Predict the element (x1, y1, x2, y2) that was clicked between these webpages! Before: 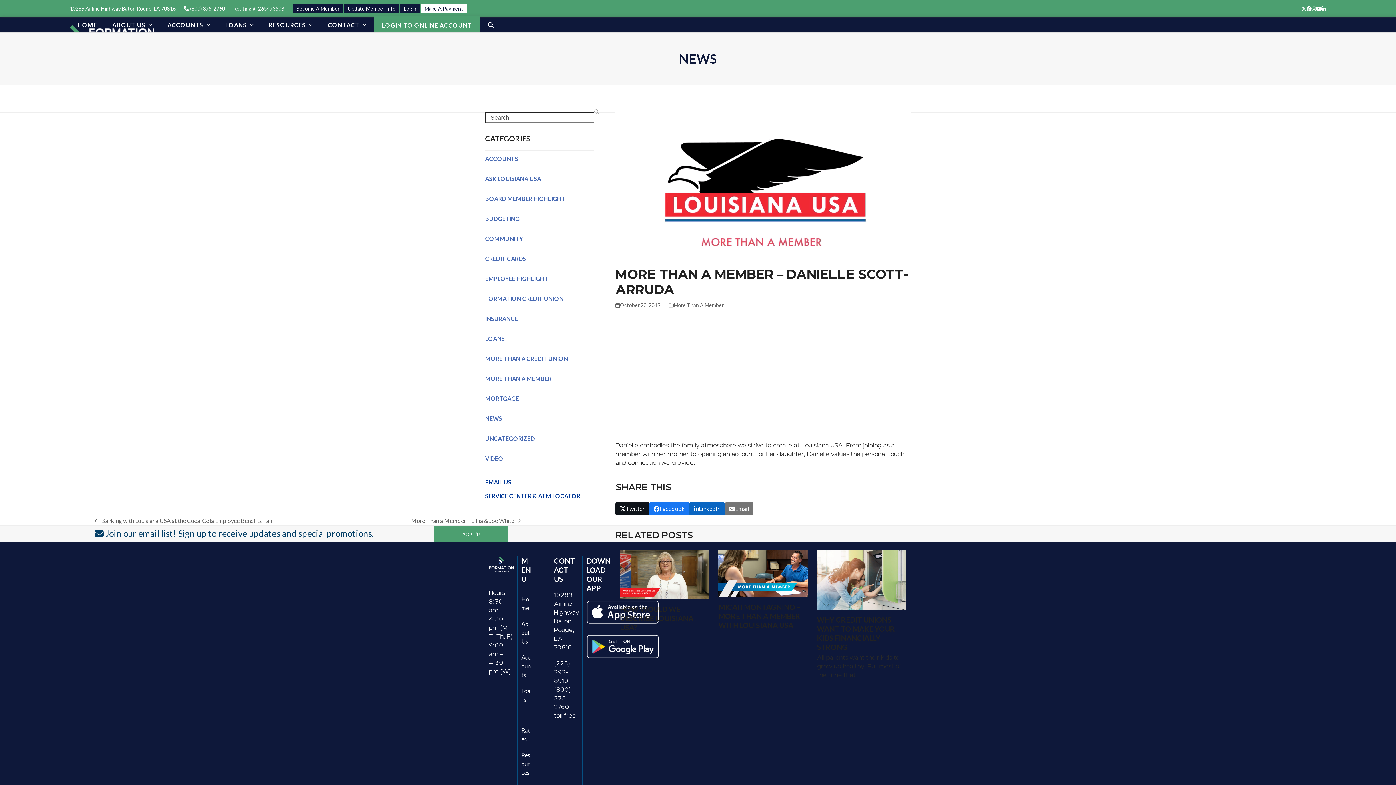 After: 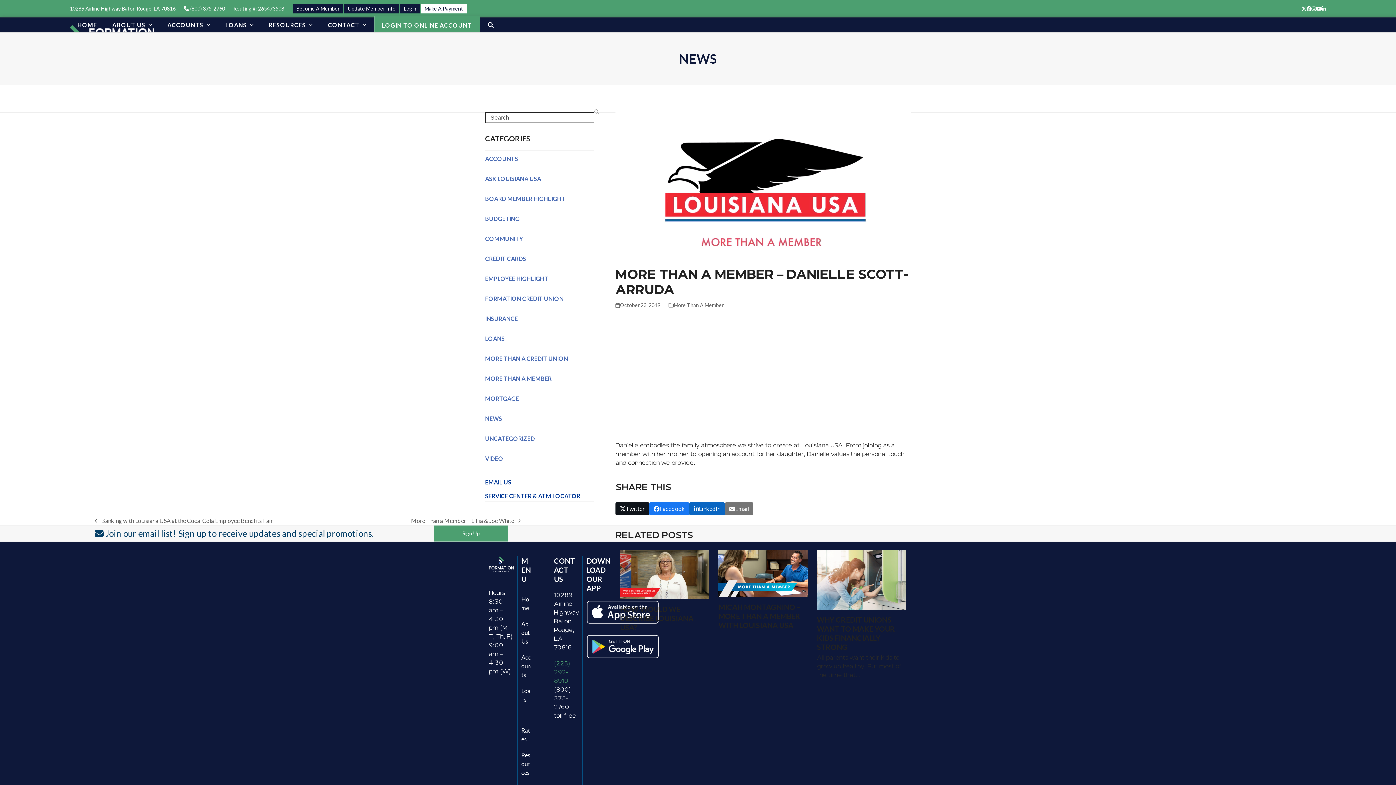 Action: bbox: (554, 660, 570, 684) label: (225) 292-8910